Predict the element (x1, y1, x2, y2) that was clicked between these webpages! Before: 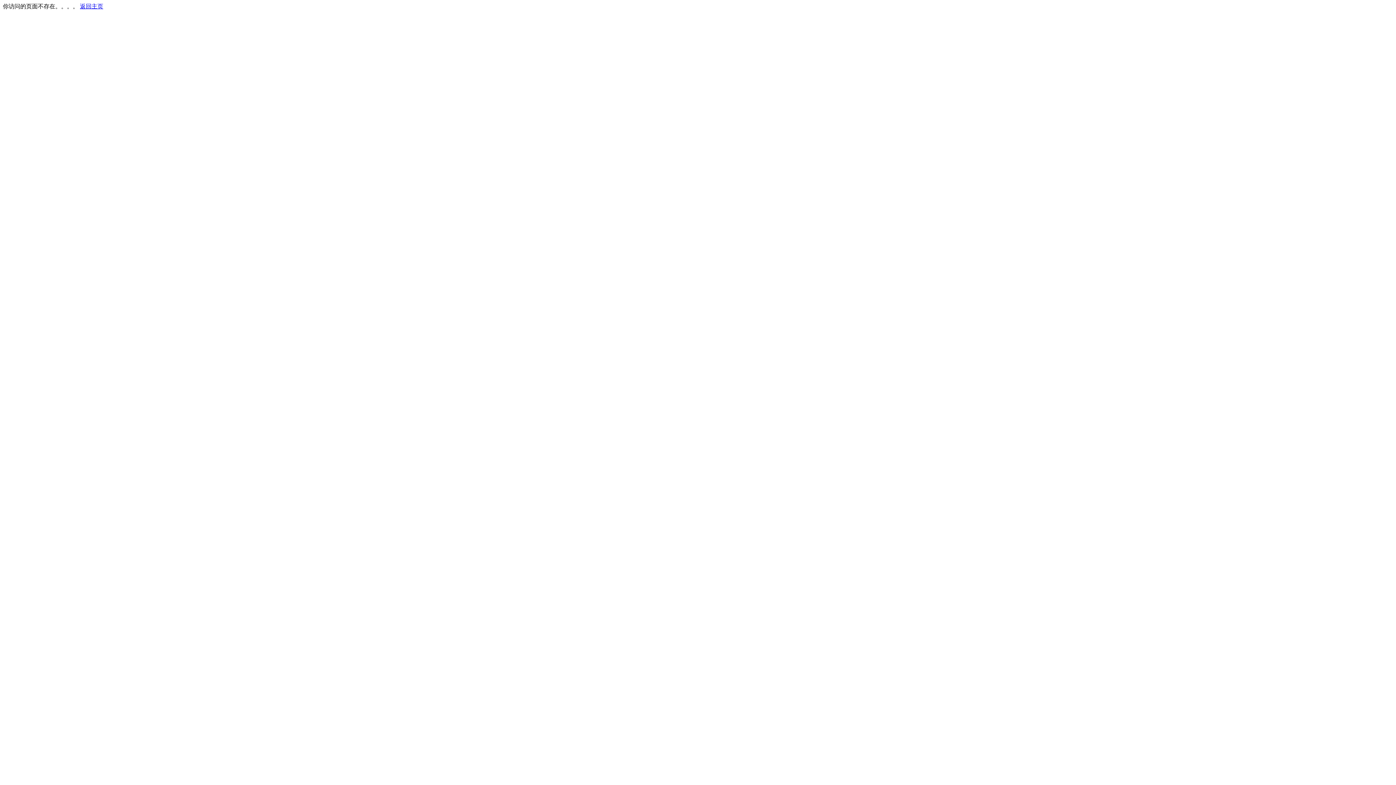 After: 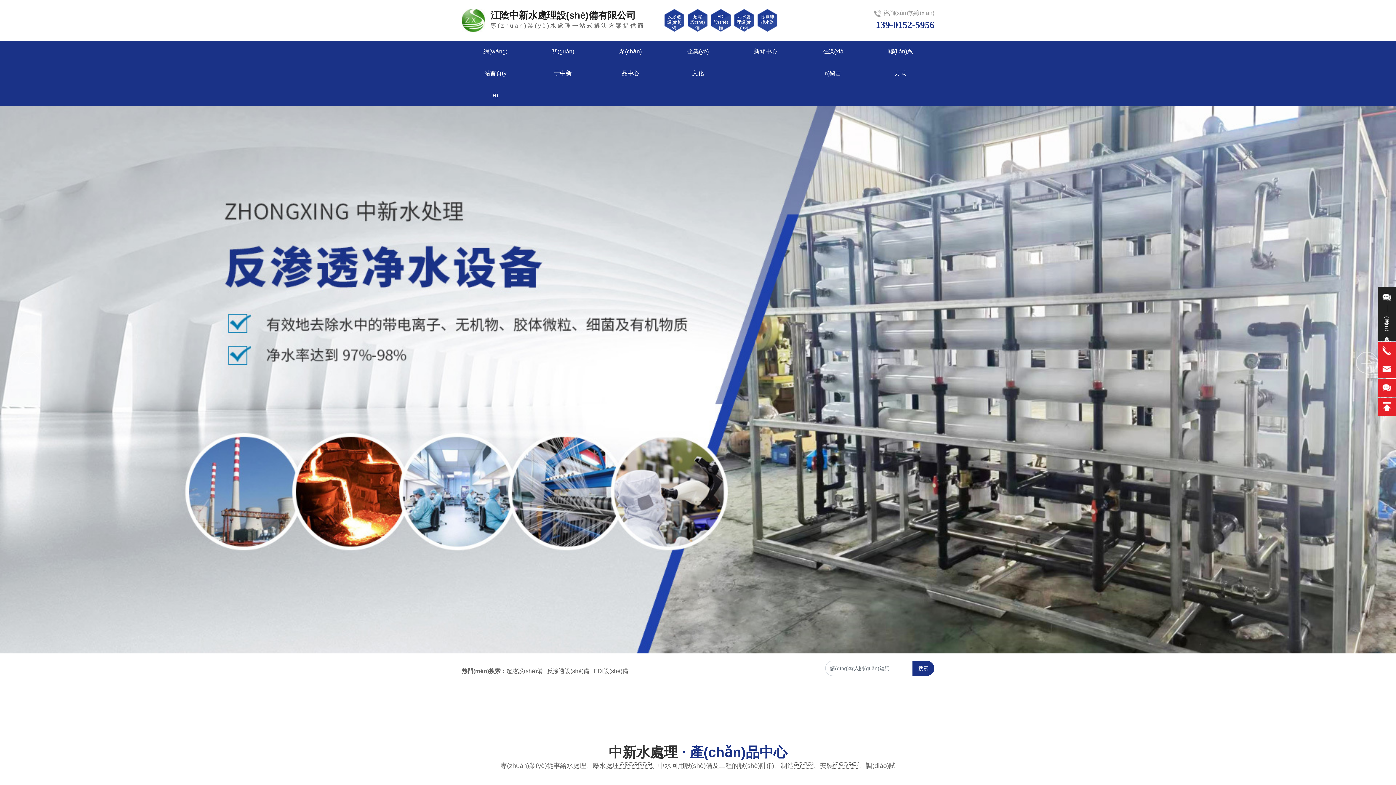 Action: bbox: (80, 3, 103, 9) label: 返回主页